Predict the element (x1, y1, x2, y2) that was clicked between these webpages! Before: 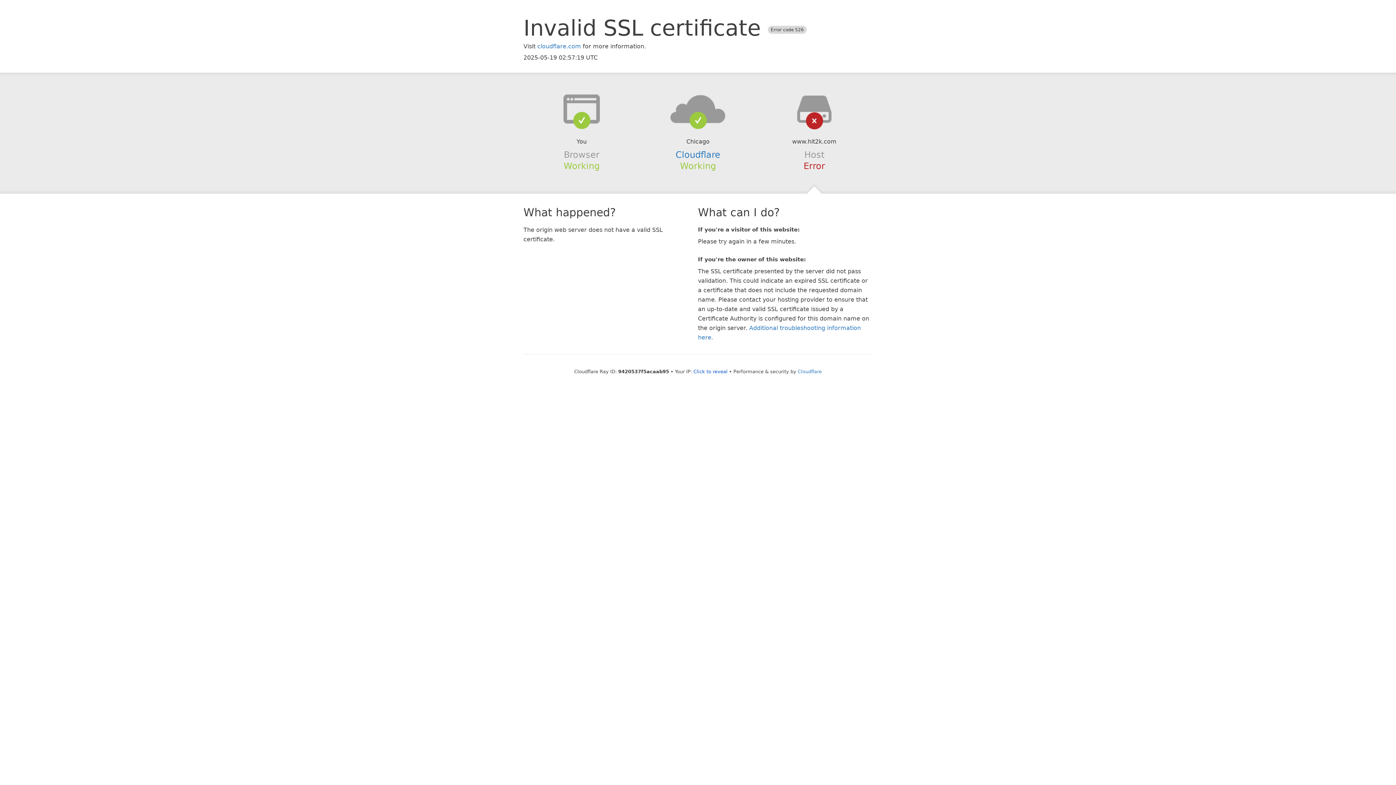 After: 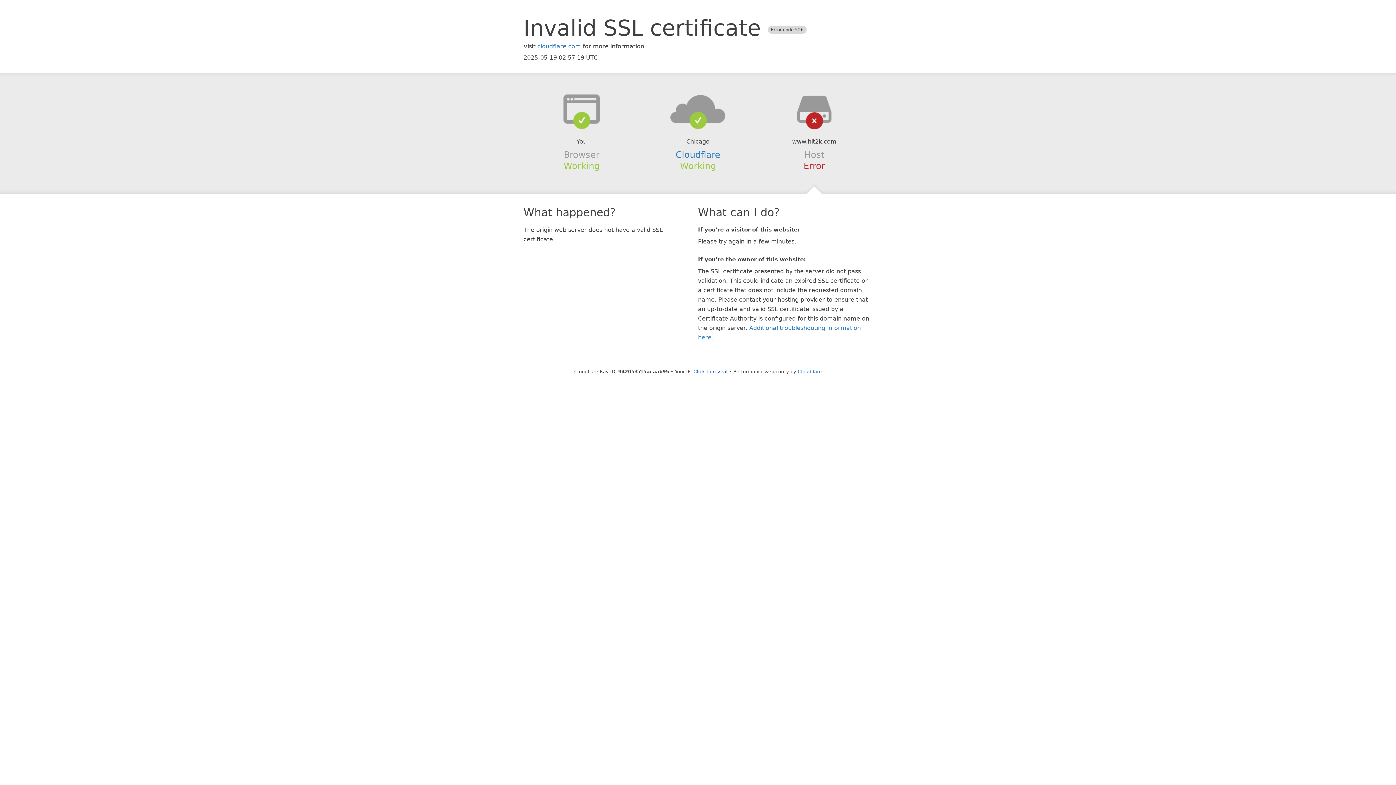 Action: bbox: (639, 94, 756, 123)